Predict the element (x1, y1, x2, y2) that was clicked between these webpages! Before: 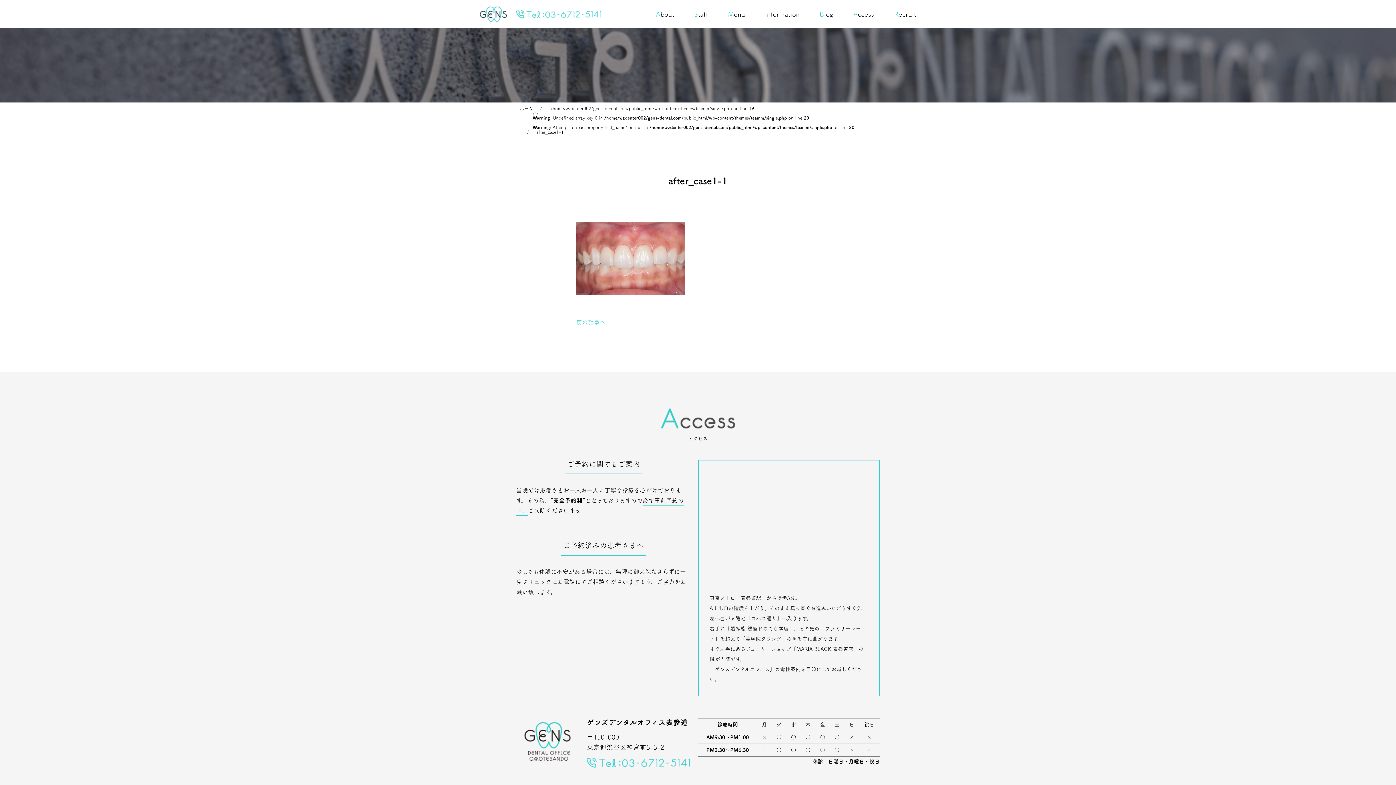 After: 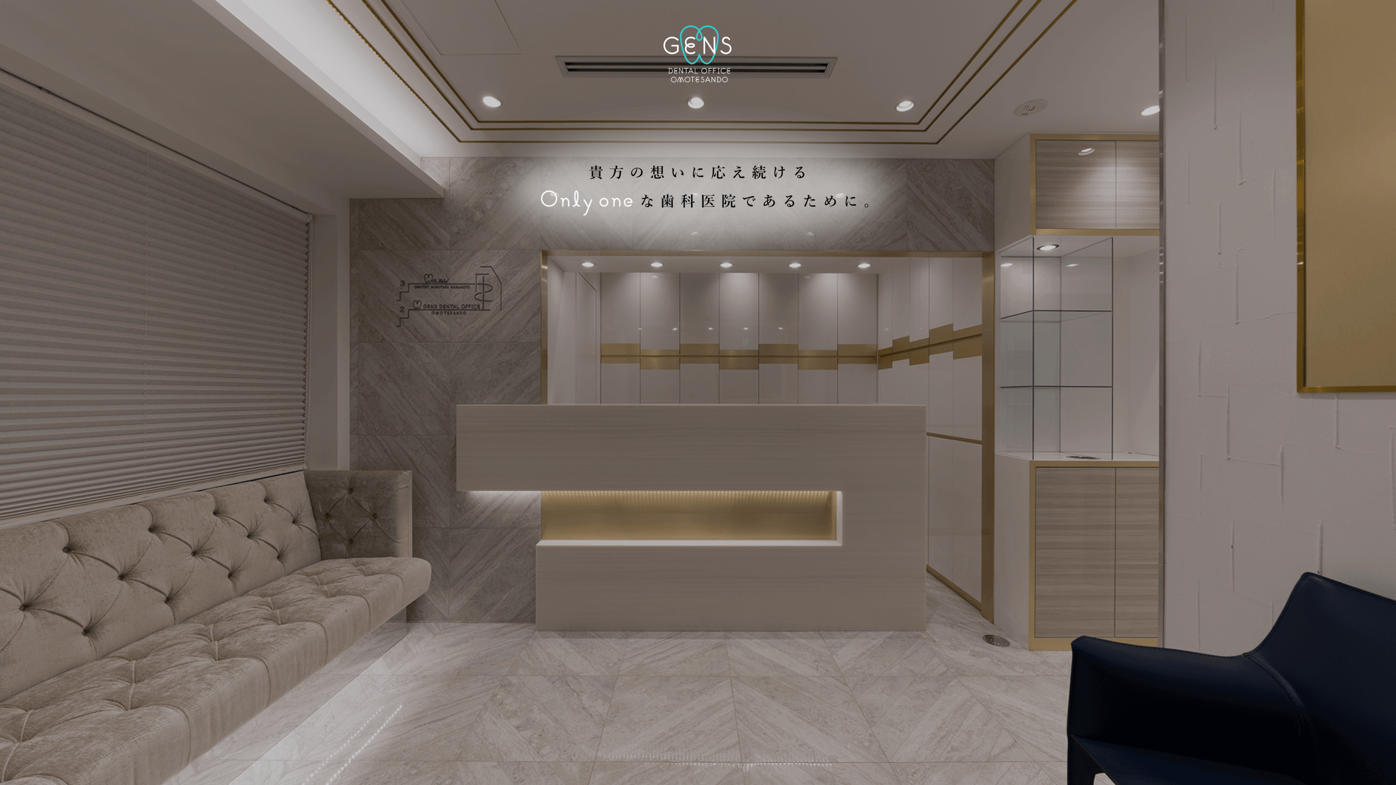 Action: bbox: (480, 14, 506, 21)